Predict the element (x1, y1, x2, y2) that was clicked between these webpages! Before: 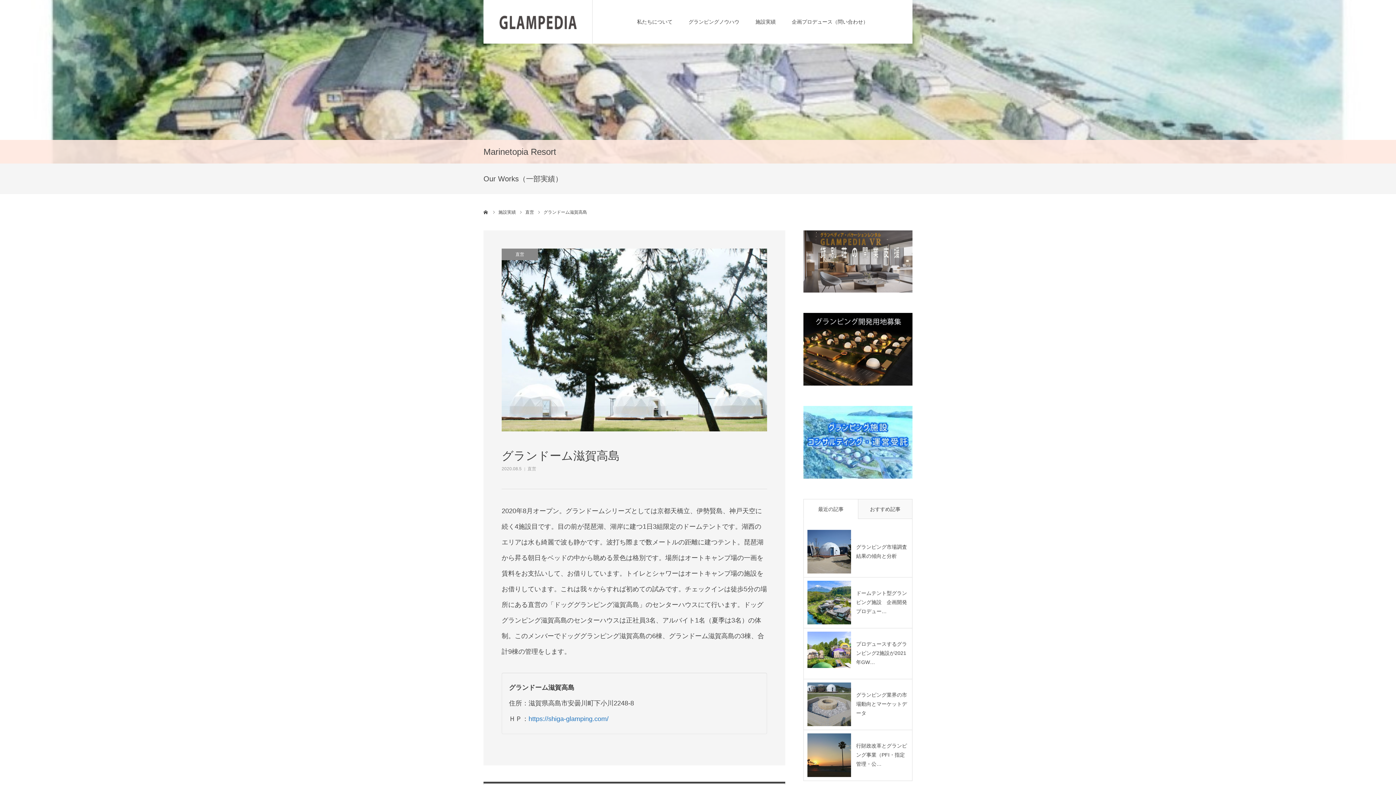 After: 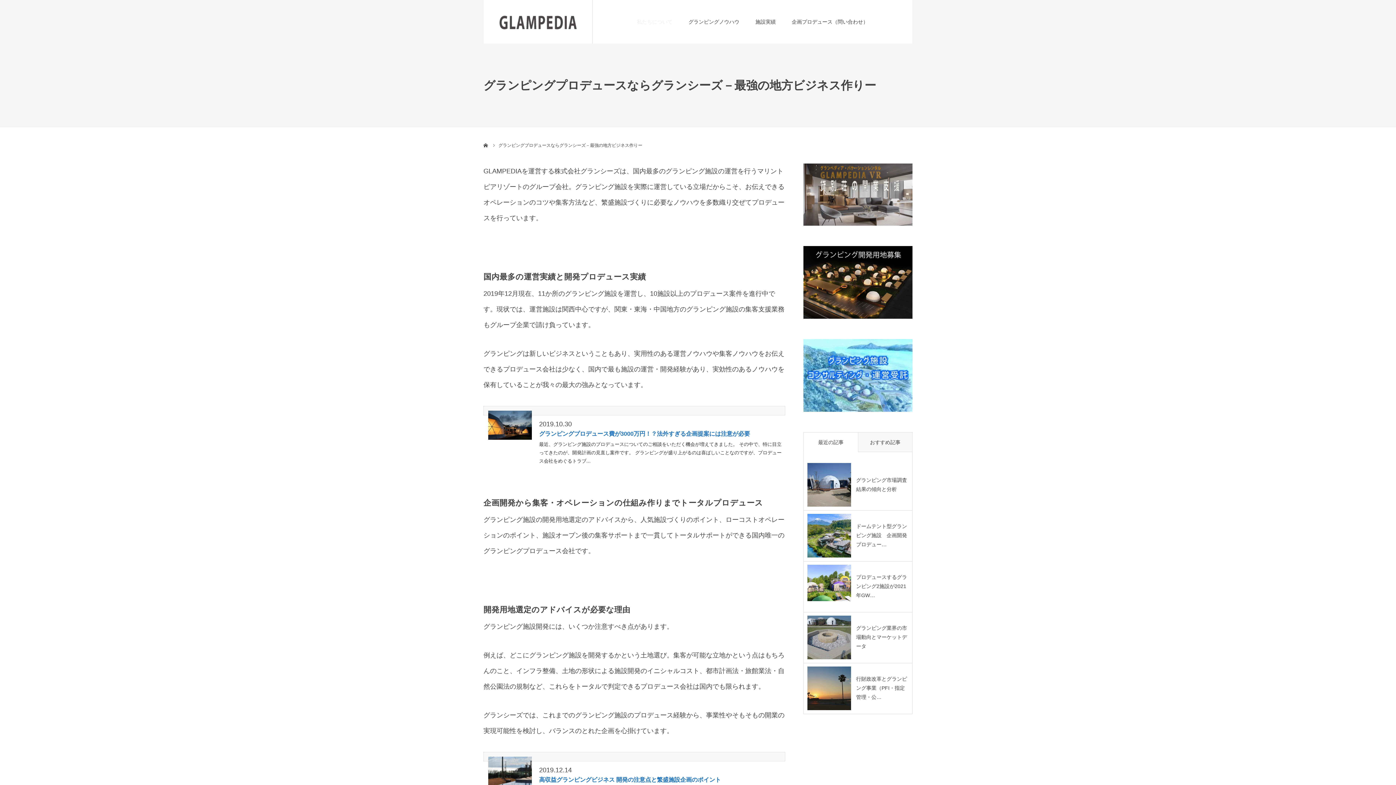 Action: bbox: (637, 0, 672, 43) label: 私たちについて